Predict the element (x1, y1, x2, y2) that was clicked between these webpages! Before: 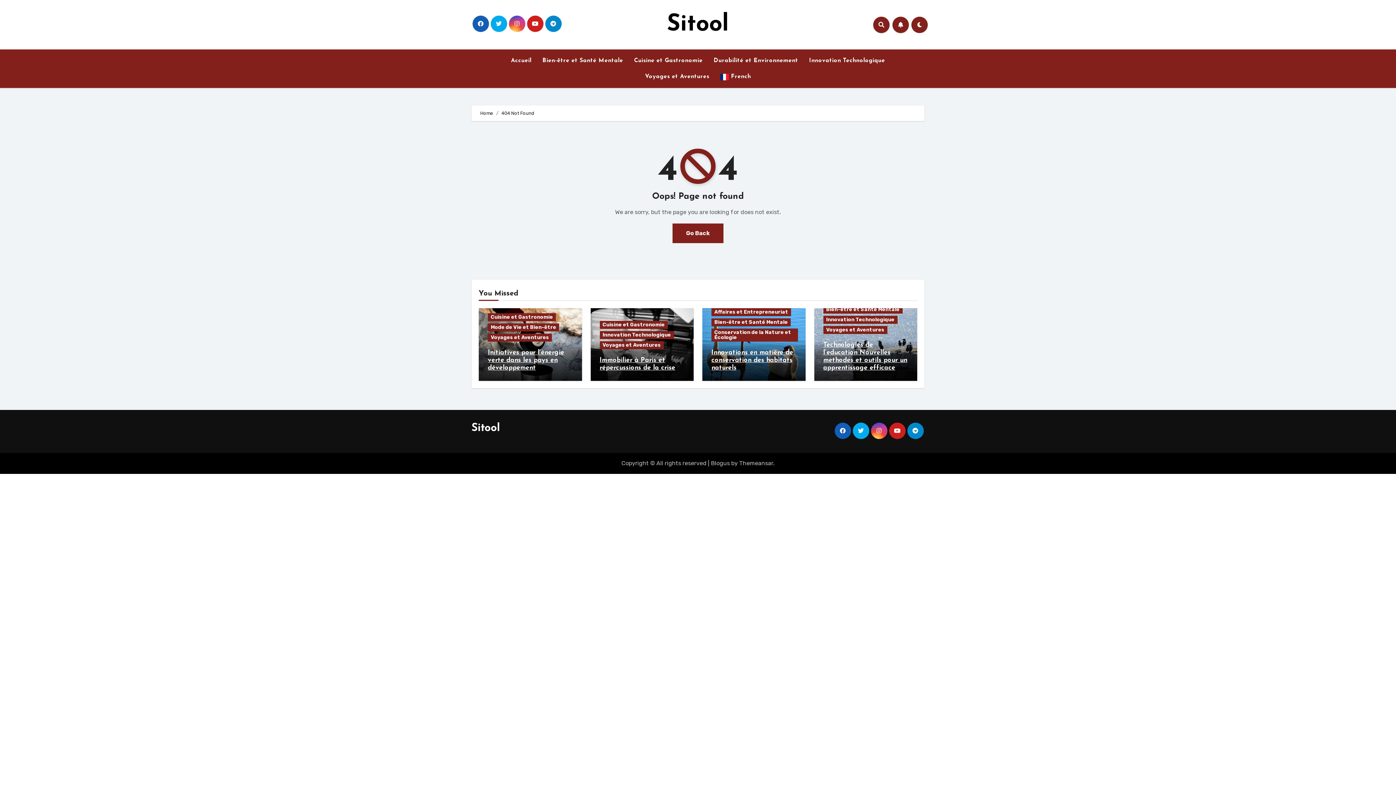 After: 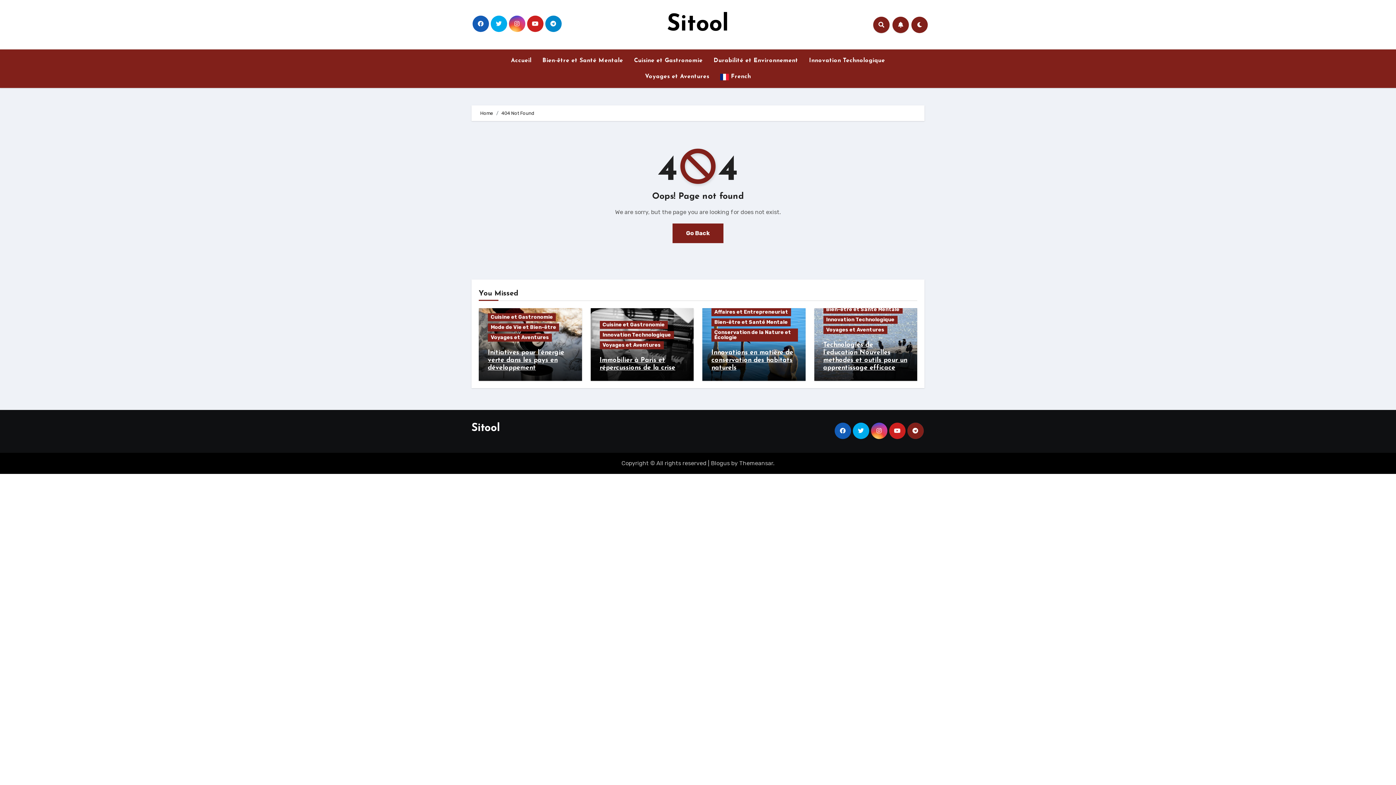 Action: bbox: (907, 422, 923, 439)